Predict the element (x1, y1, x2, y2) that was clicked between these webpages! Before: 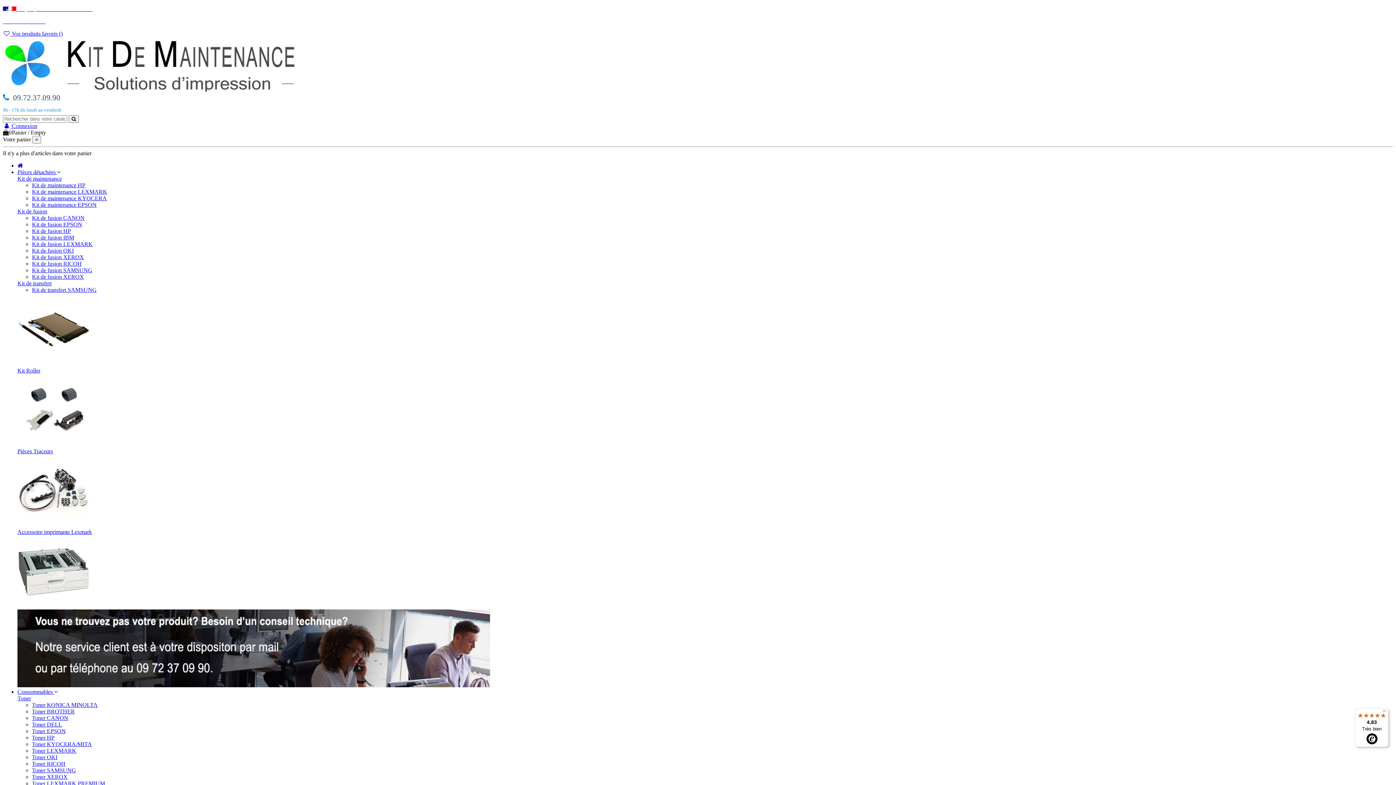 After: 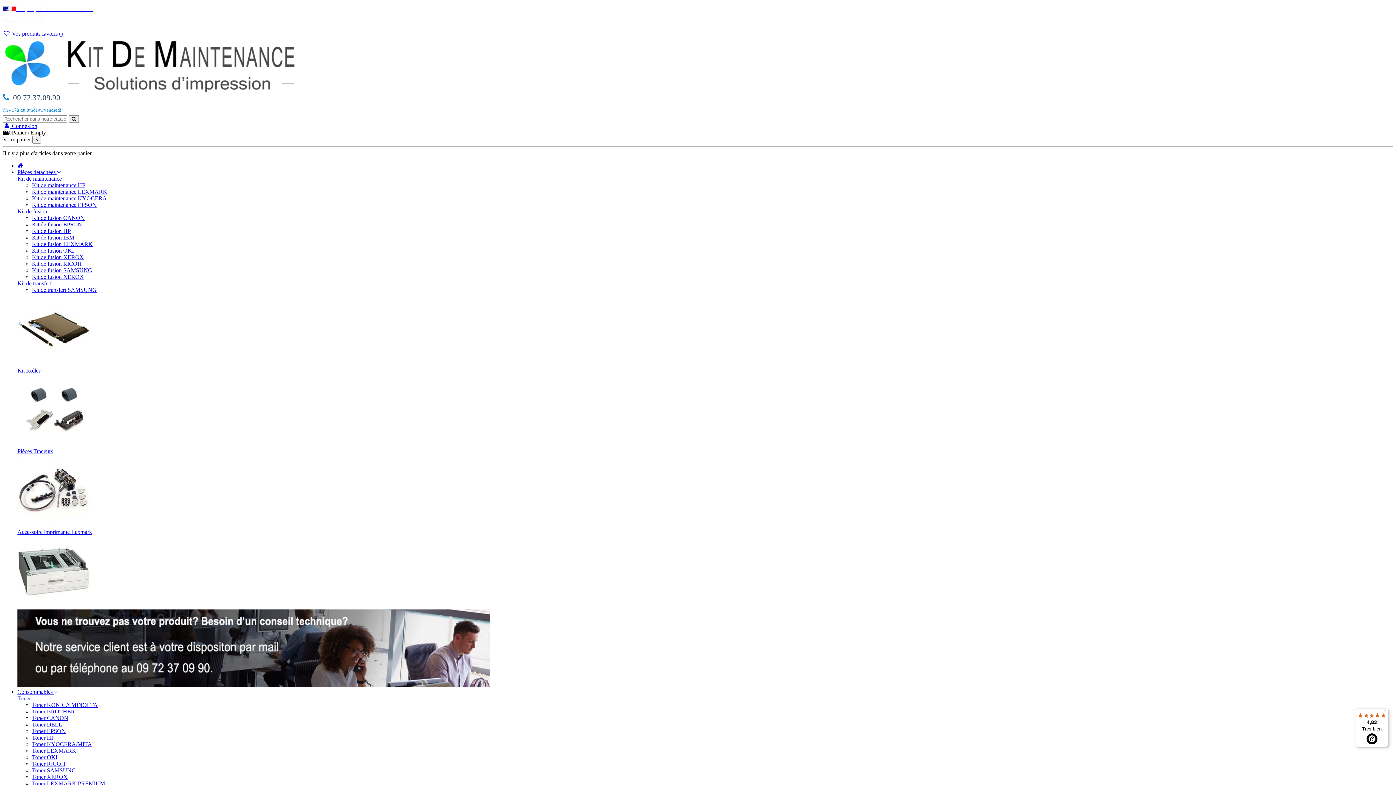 Action: label: Toner XEROX bbox: (32, 774, 67, 780)